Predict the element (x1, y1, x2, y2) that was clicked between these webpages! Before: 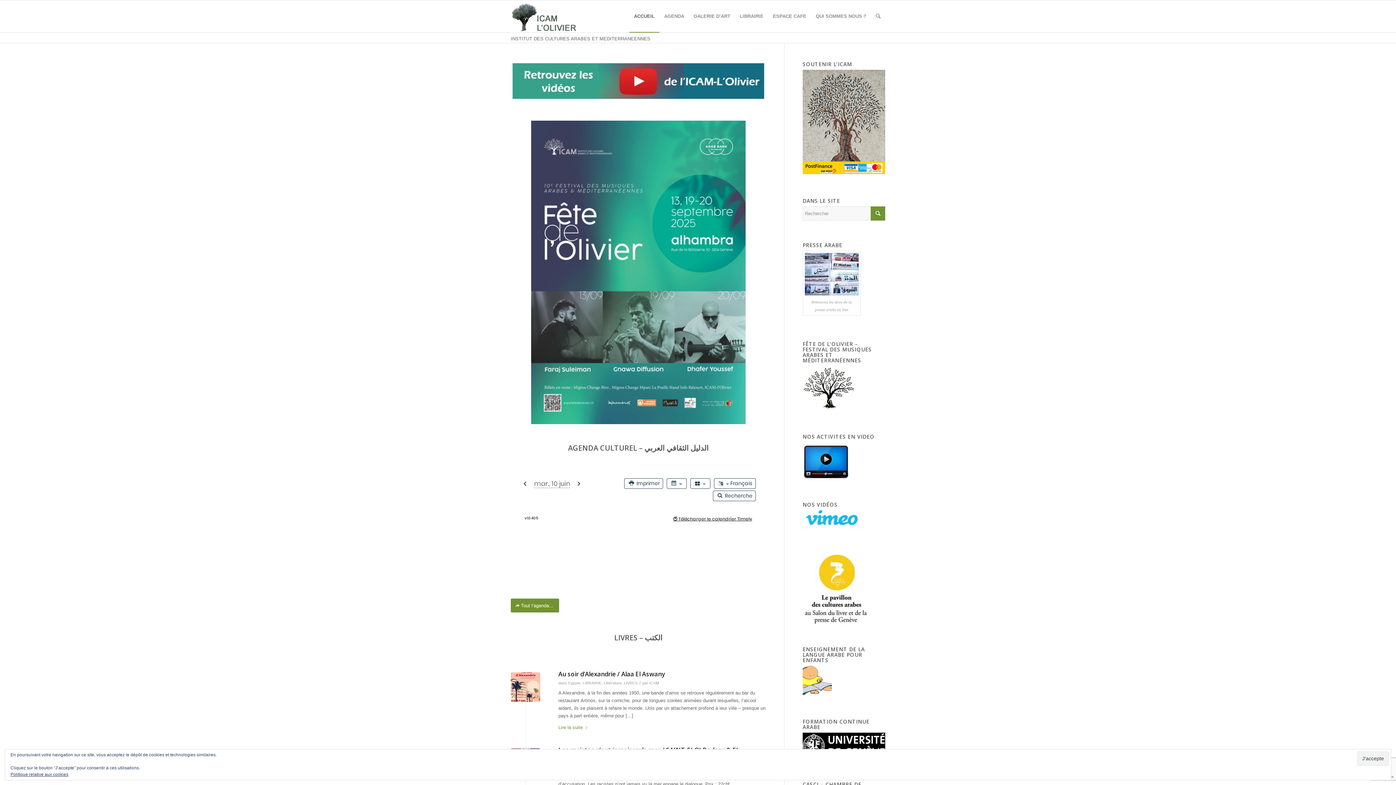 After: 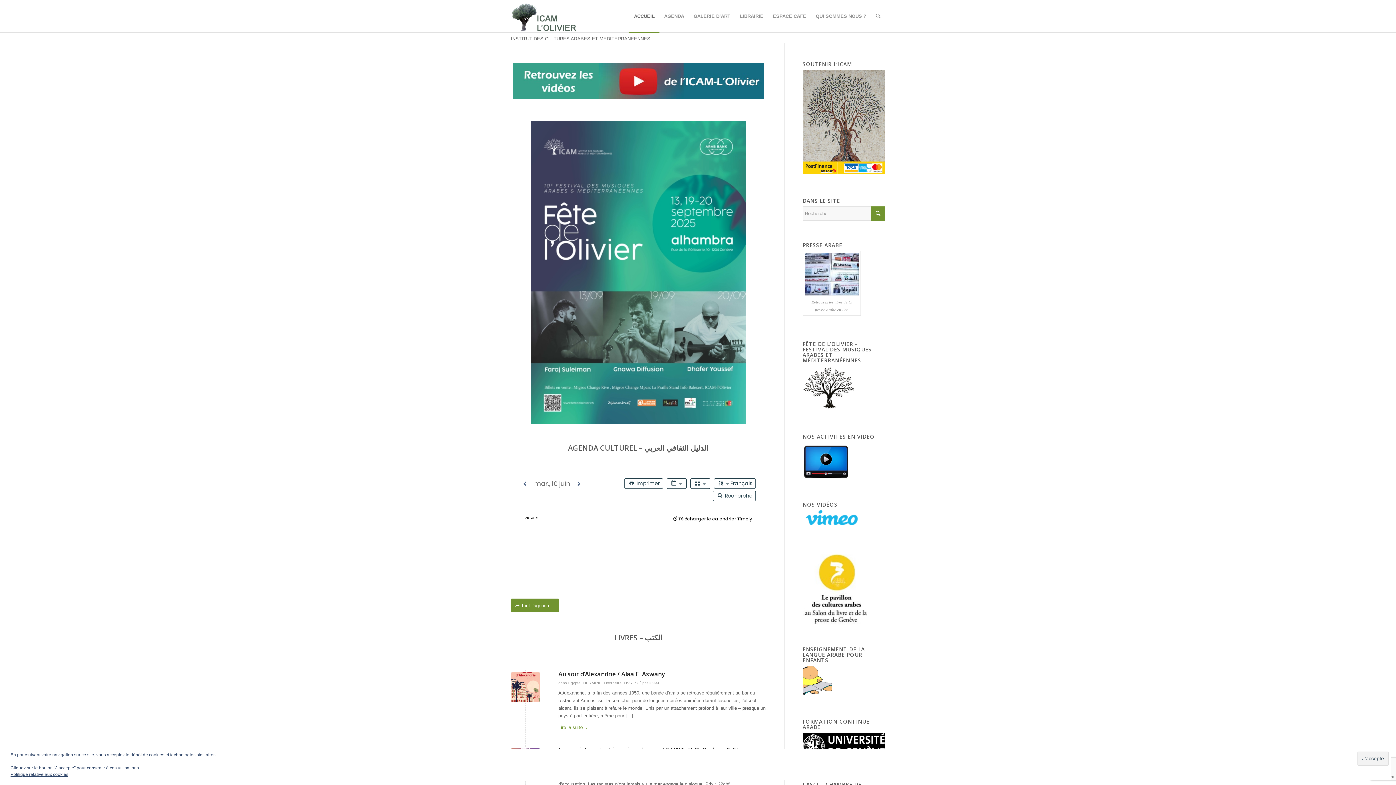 Action: label: Institut des cultures arabes et méditerranéennes  (ICAM) bbox: (510, 0, 577, 32)